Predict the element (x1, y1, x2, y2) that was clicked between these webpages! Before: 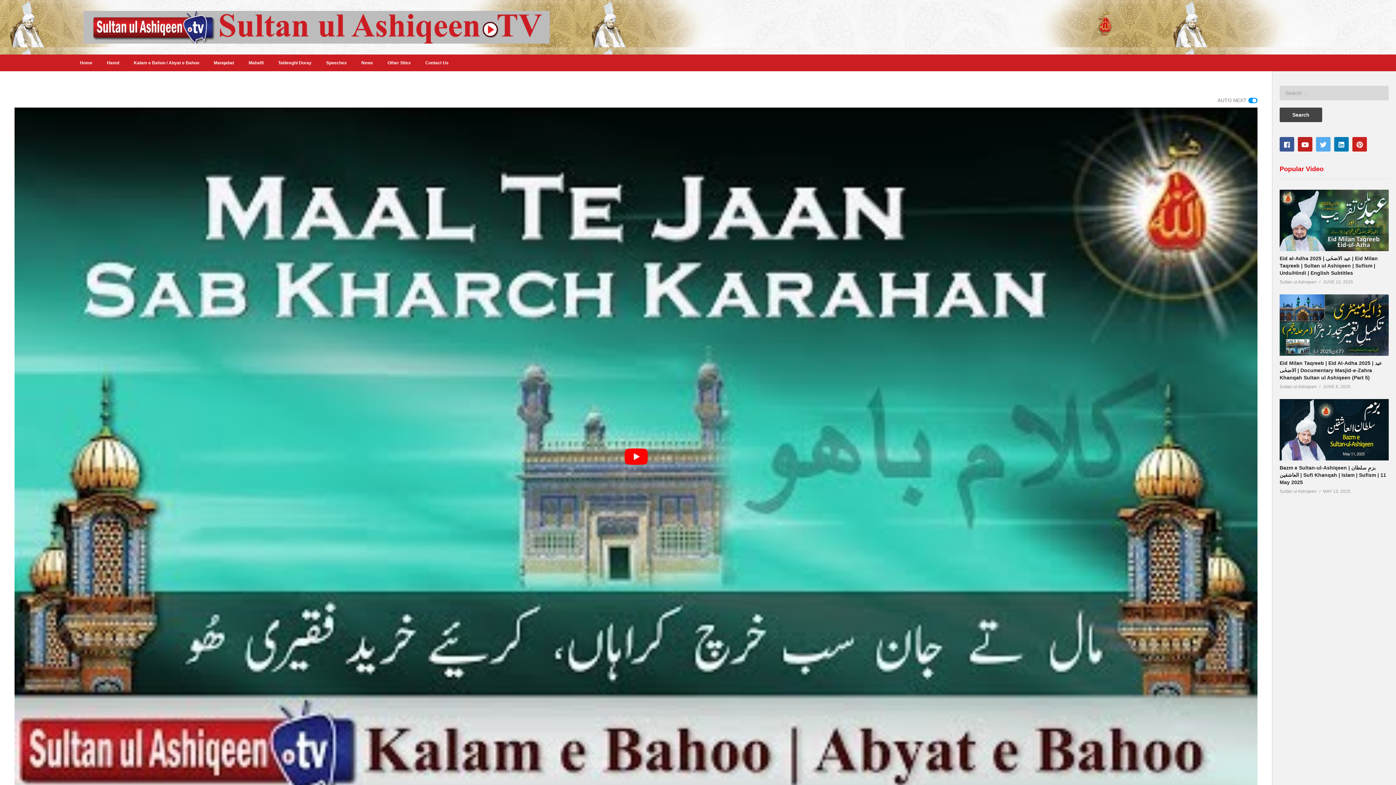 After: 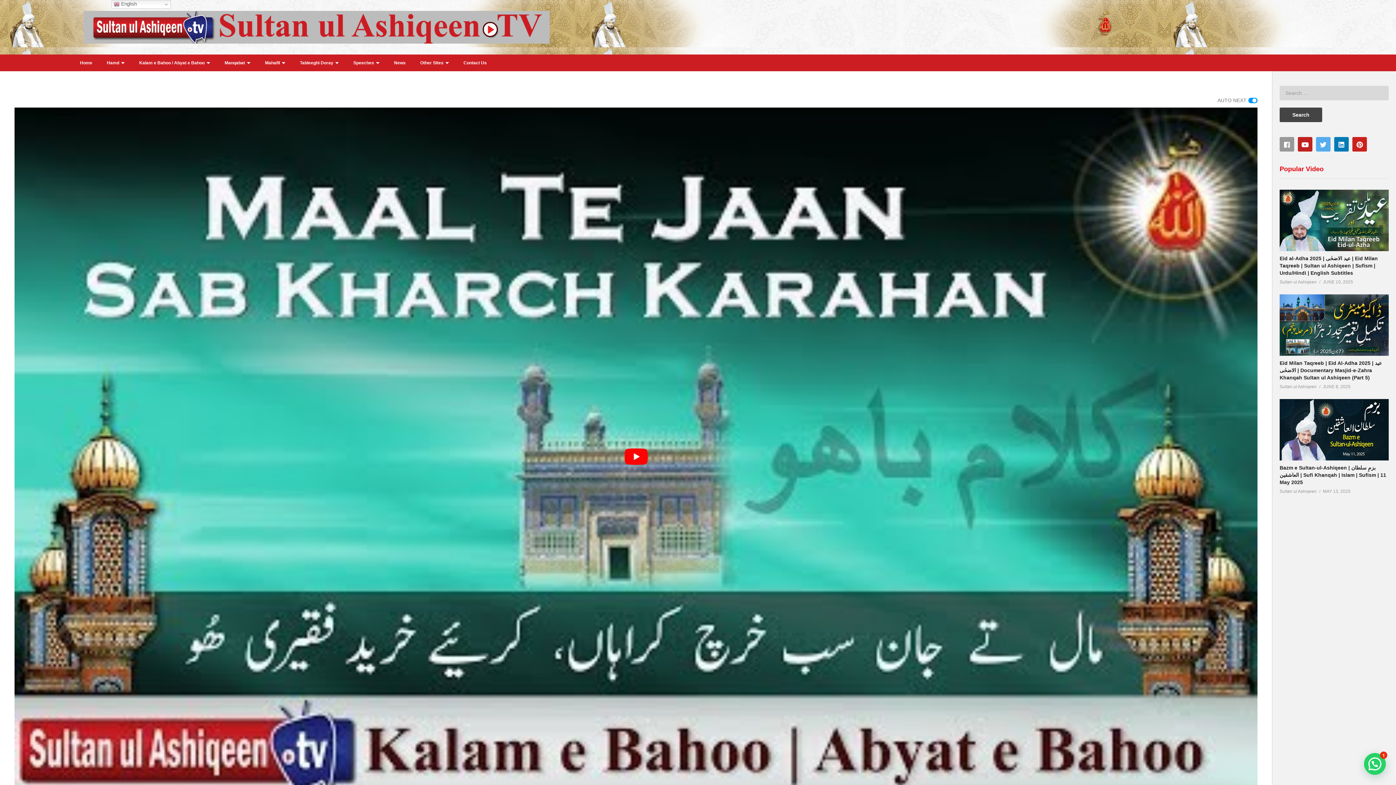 Action: bbox: (1280, 137, 1294, 151)